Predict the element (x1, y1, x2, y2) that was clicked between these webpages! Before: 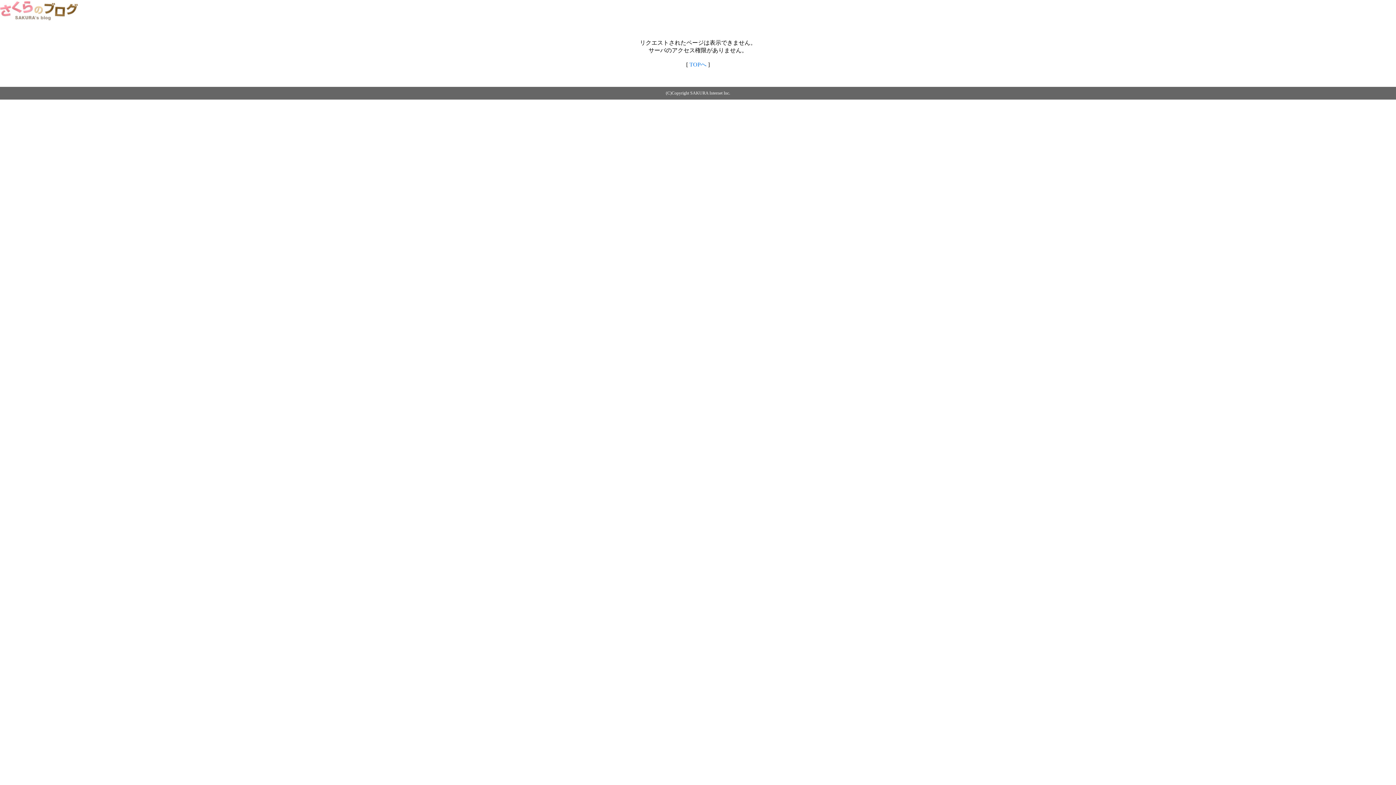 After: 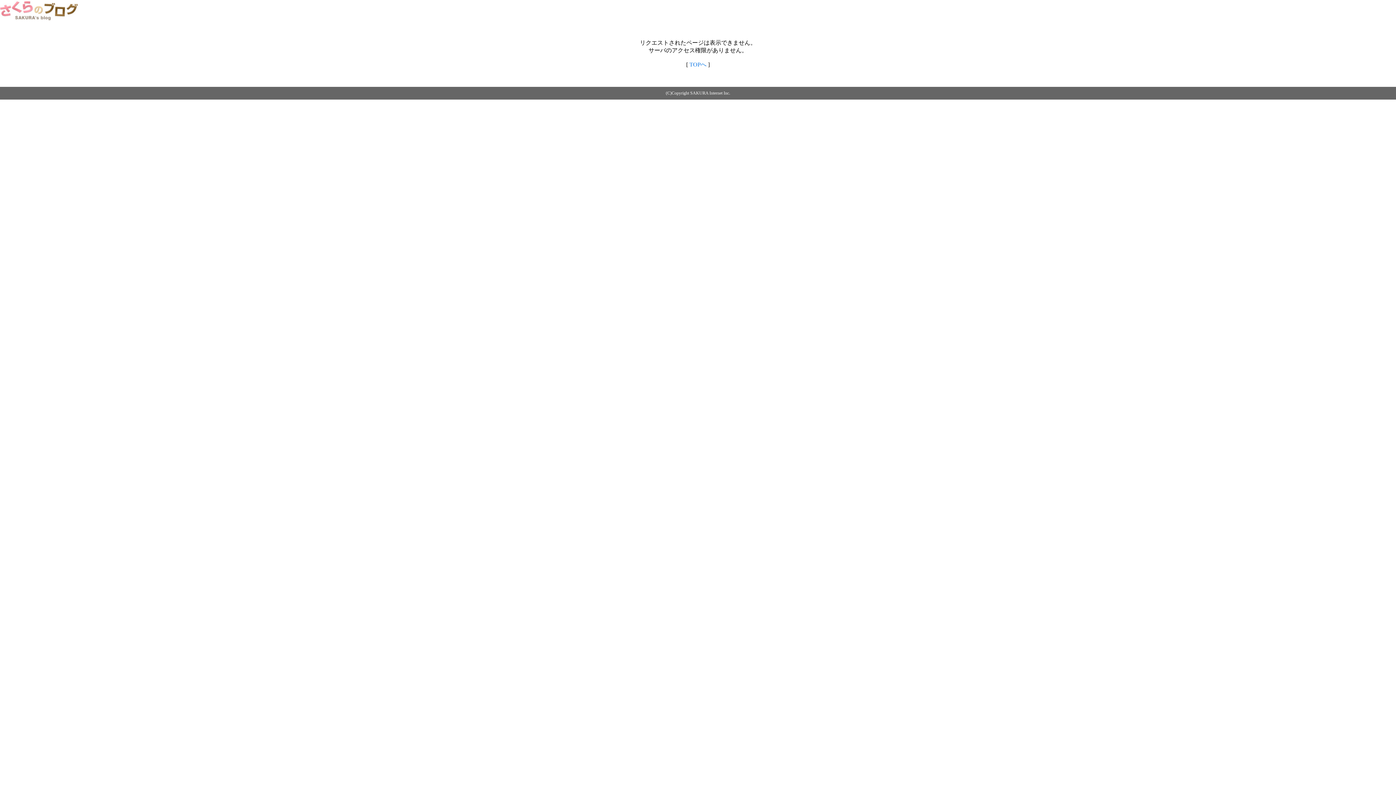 Action: bbox: (0, 14, 79, 20)